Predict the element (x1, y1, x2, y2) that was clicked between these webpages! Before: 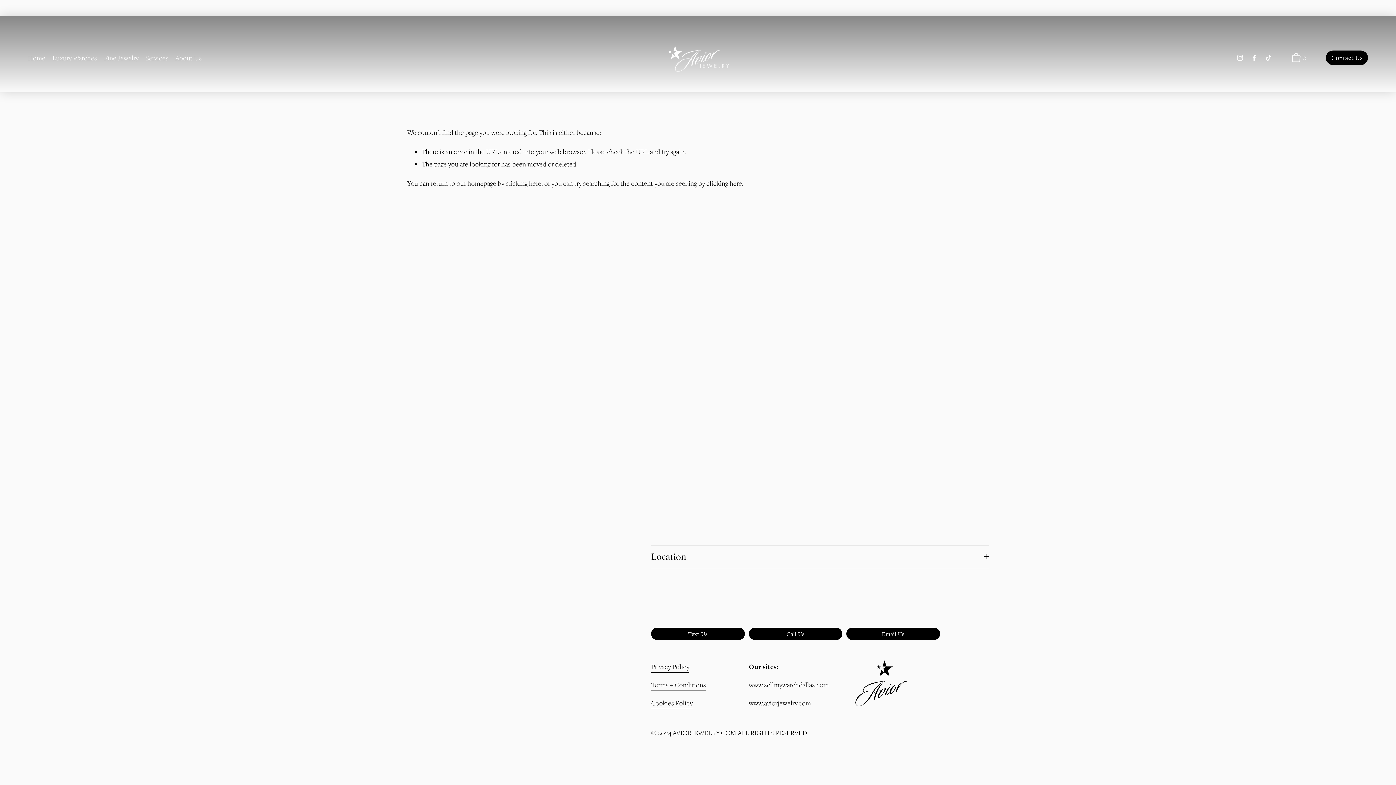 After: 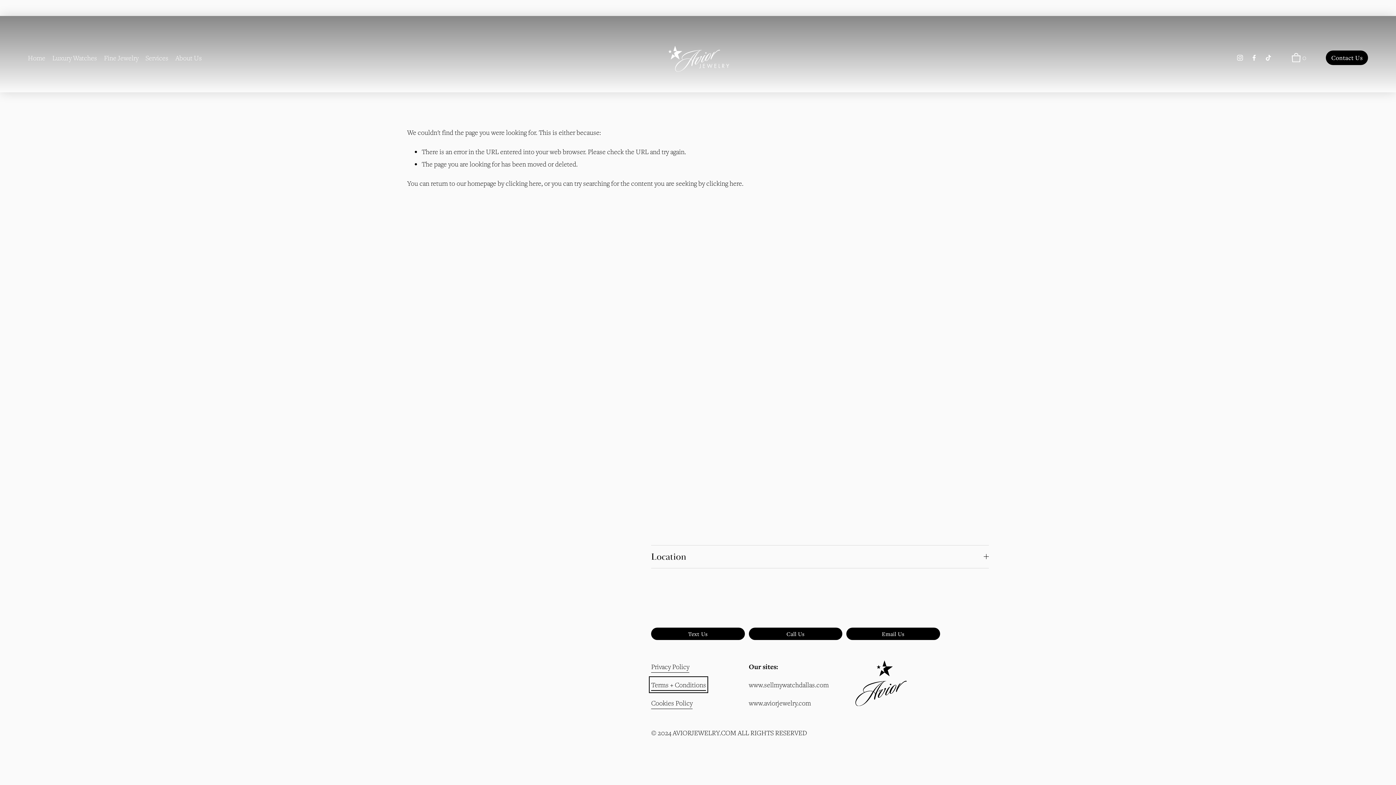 Action: label: Terms + Conditions bbox: (651, 679, 706, 691)